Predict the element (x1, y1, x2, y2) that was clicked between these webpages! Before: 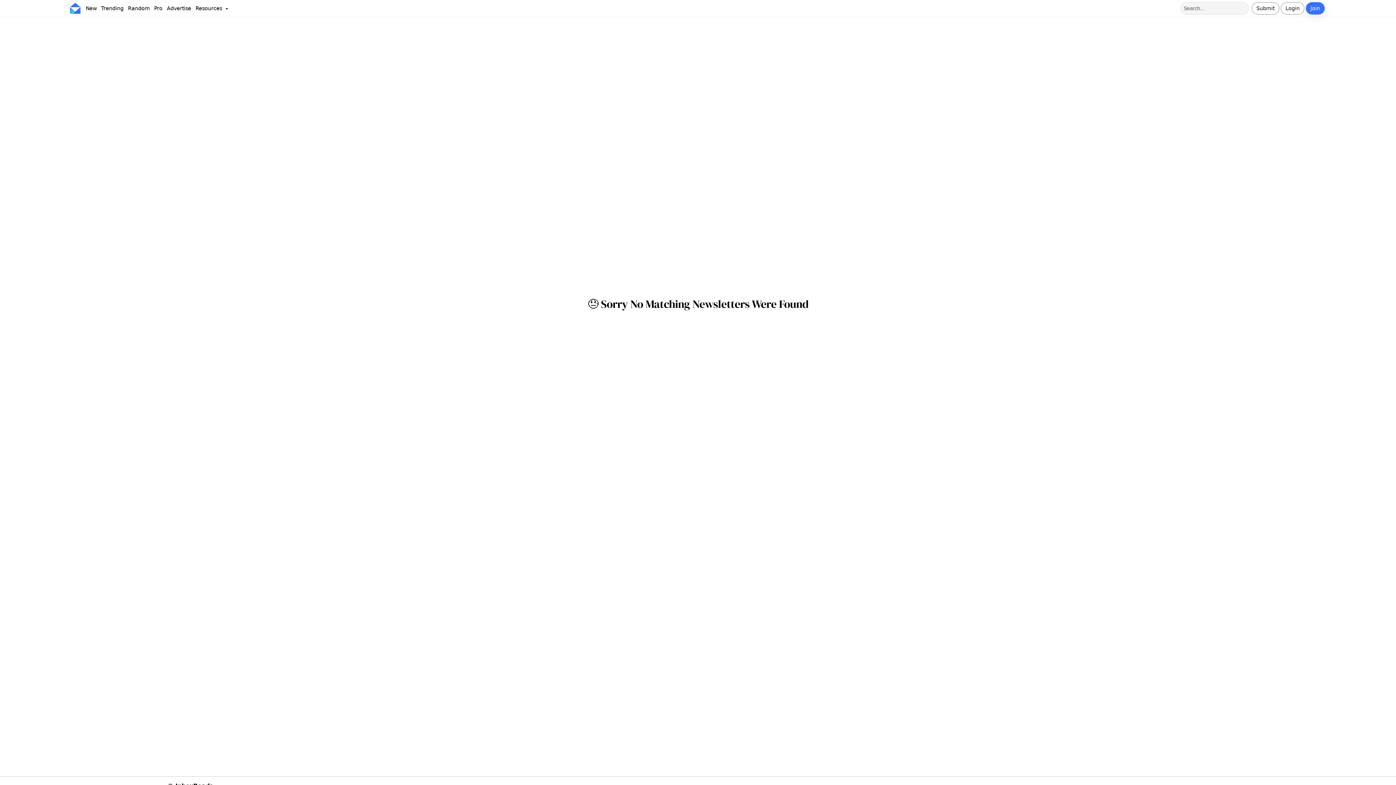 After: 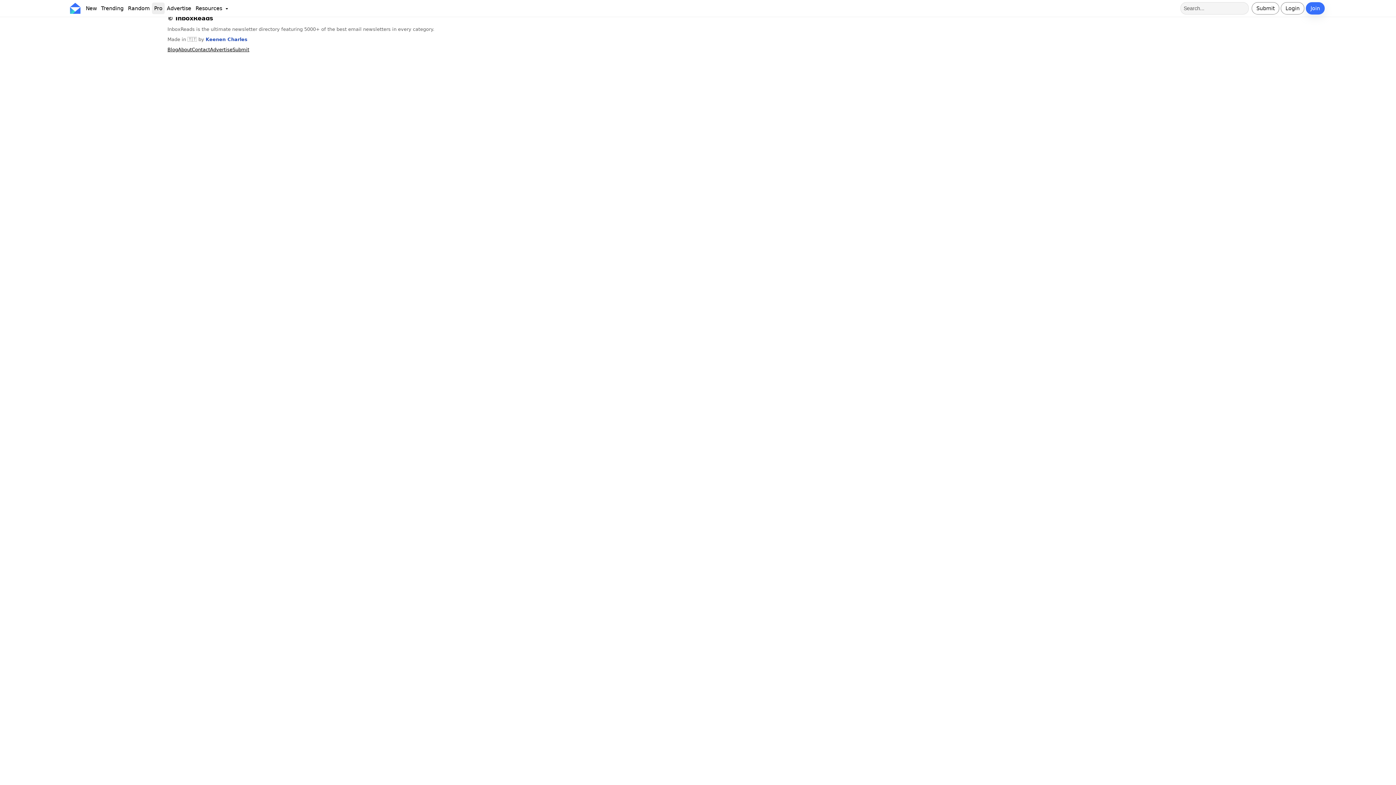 Action: label: Pro bbox: (152, 2, 164, 14)